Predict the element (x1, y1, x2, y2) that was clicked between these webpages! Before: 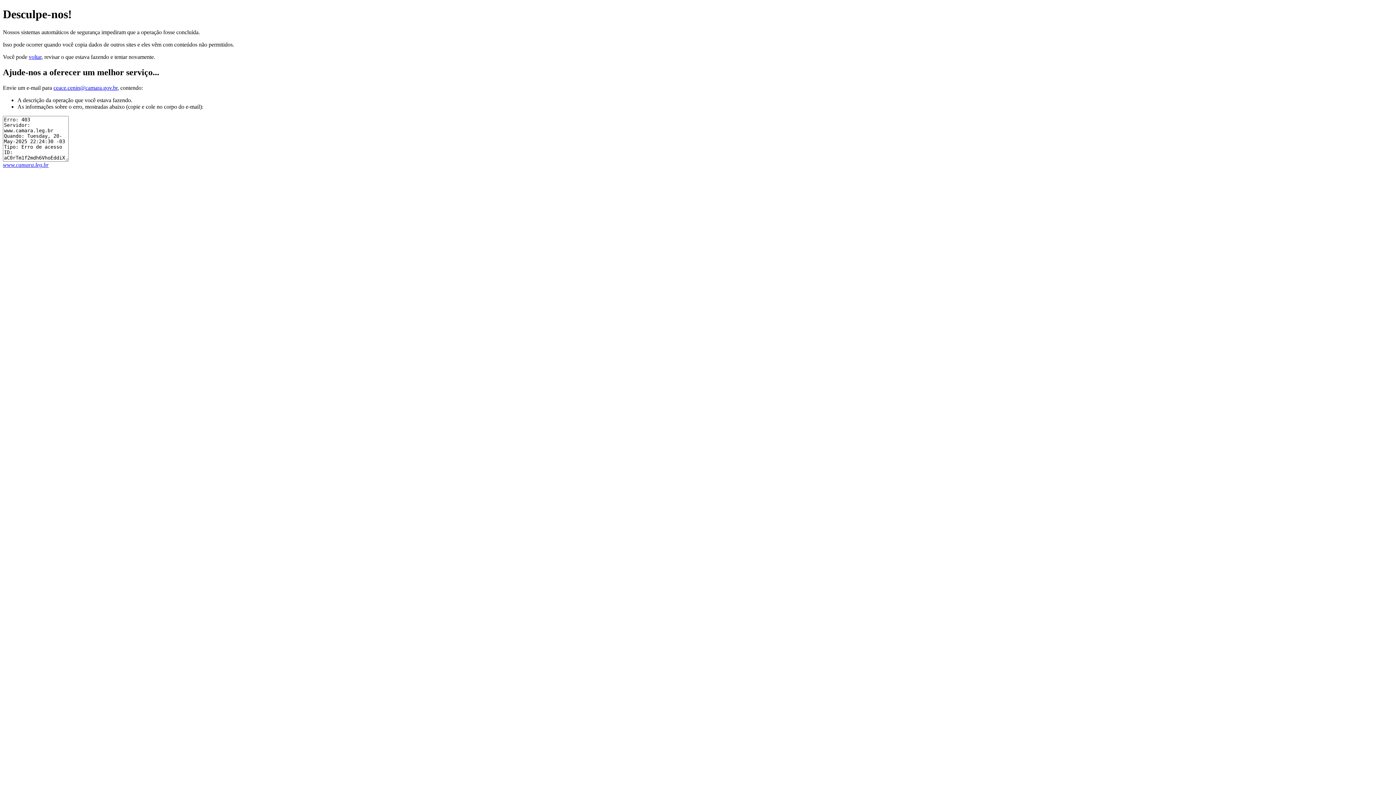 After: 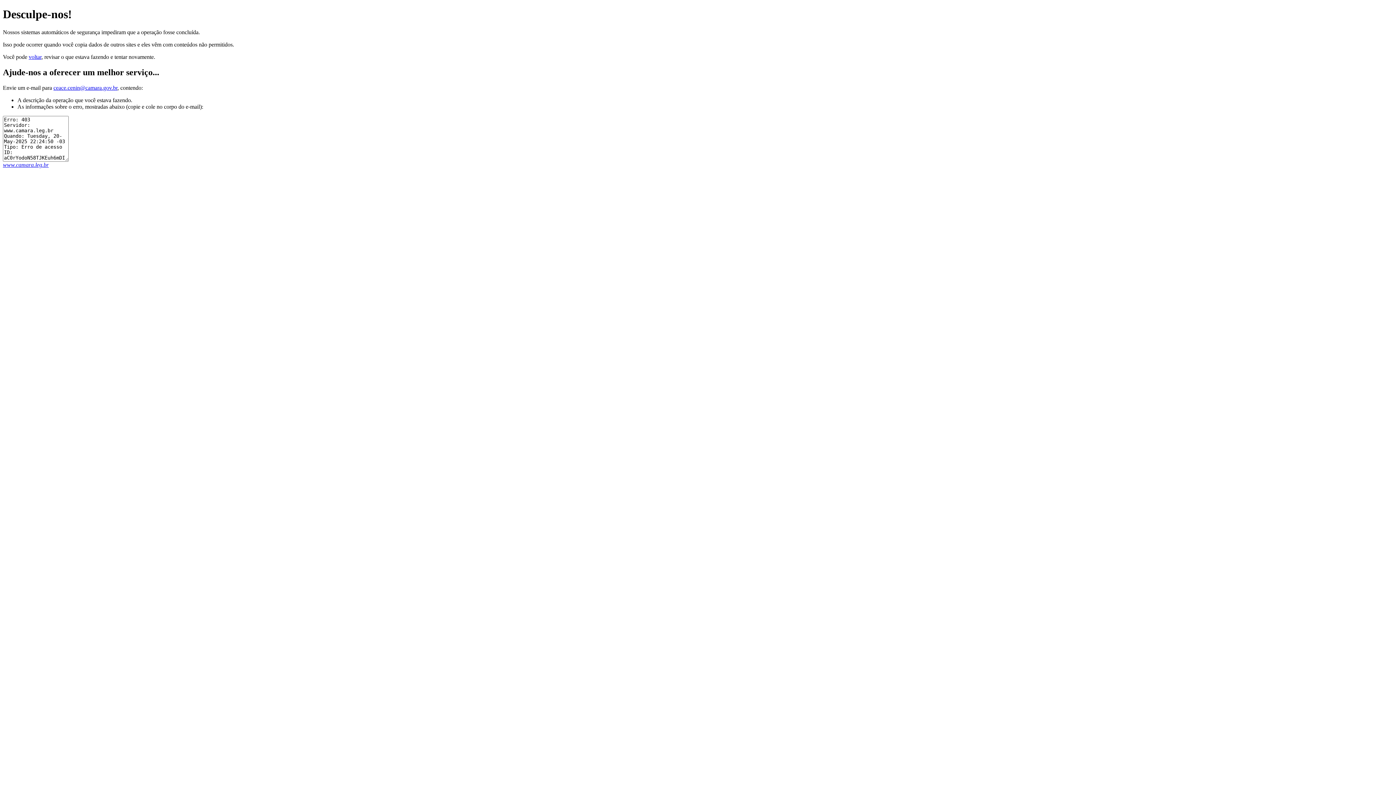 Action: label: www.camara.leg.br bbox: (2, 161, 48, 167)